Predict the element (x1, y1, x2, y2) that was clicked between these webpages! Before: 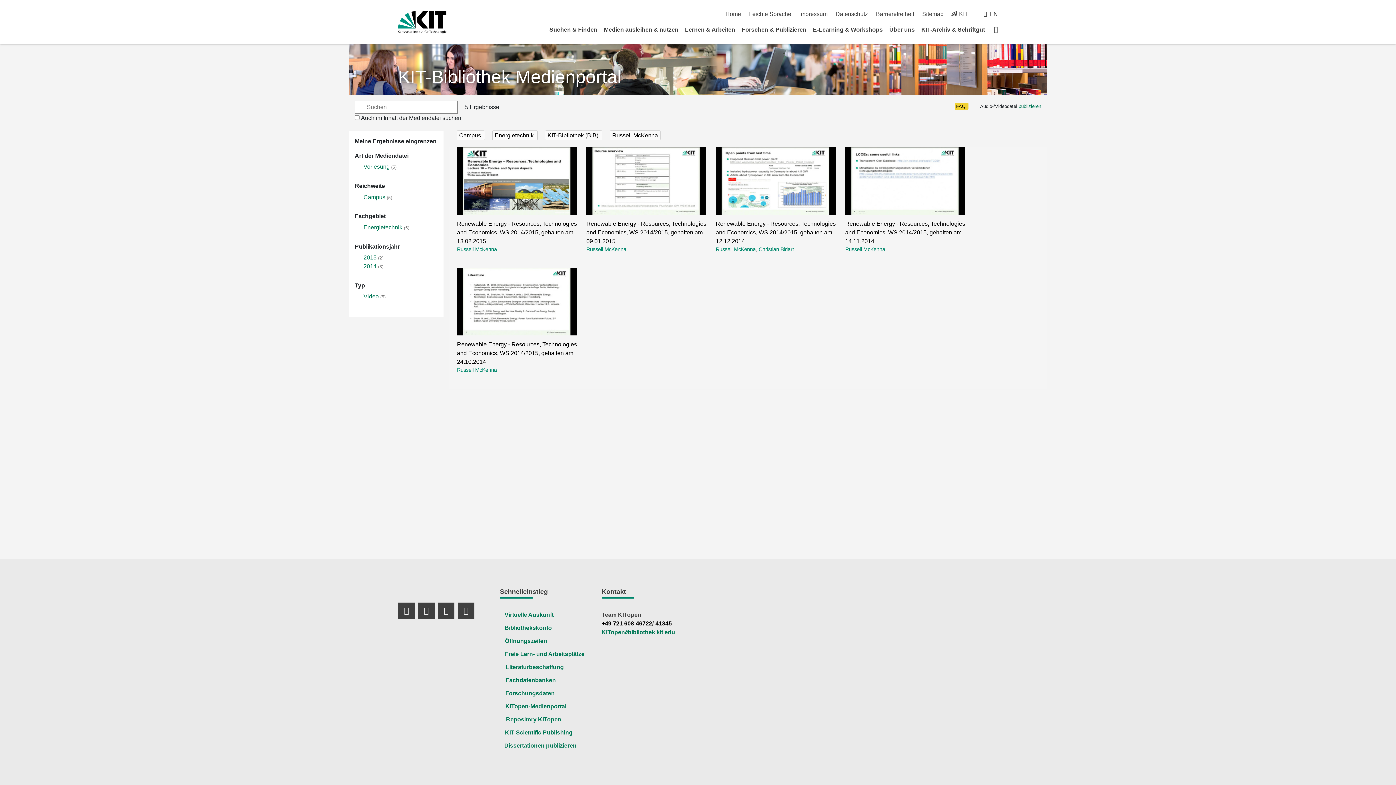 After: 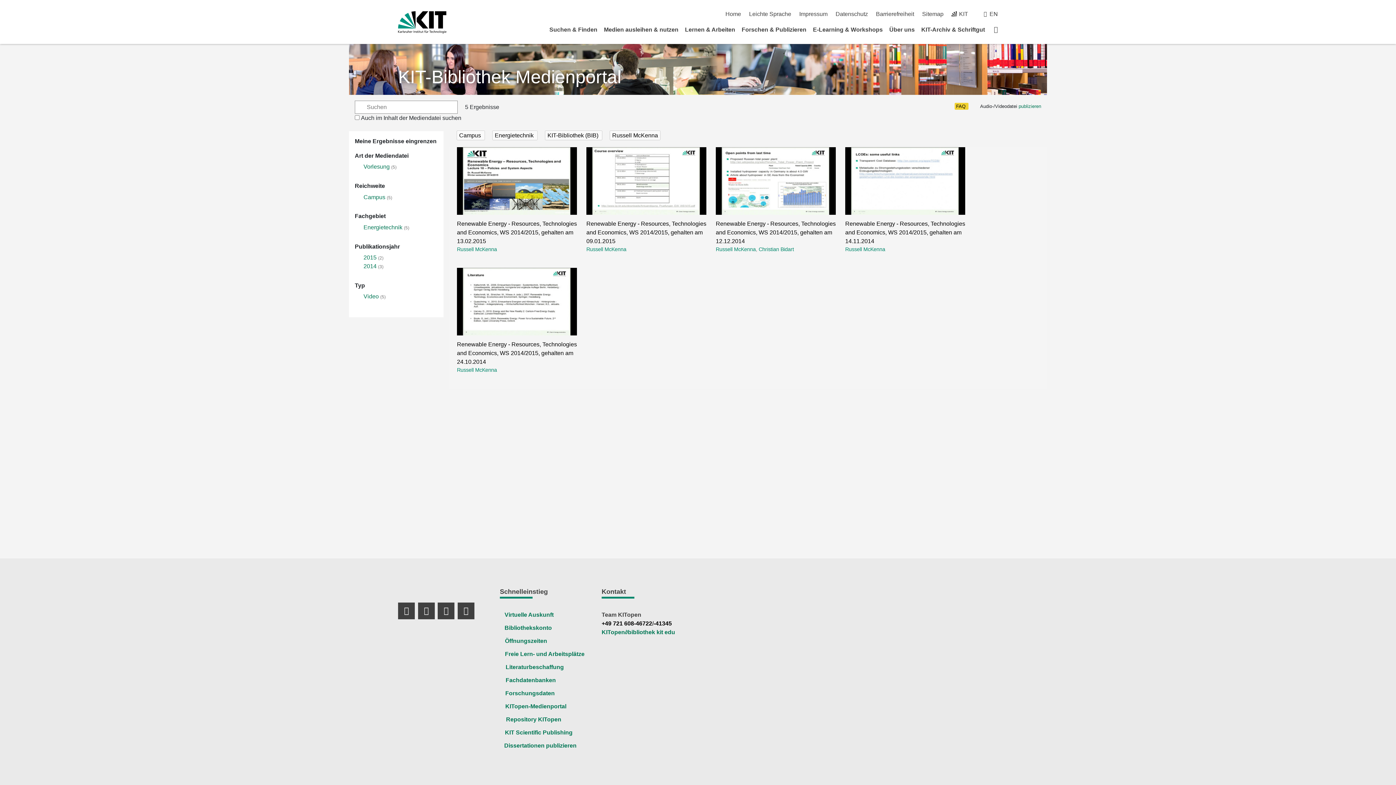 Action: bbox: (457, 246, 497, 252) label: Russell McKenna